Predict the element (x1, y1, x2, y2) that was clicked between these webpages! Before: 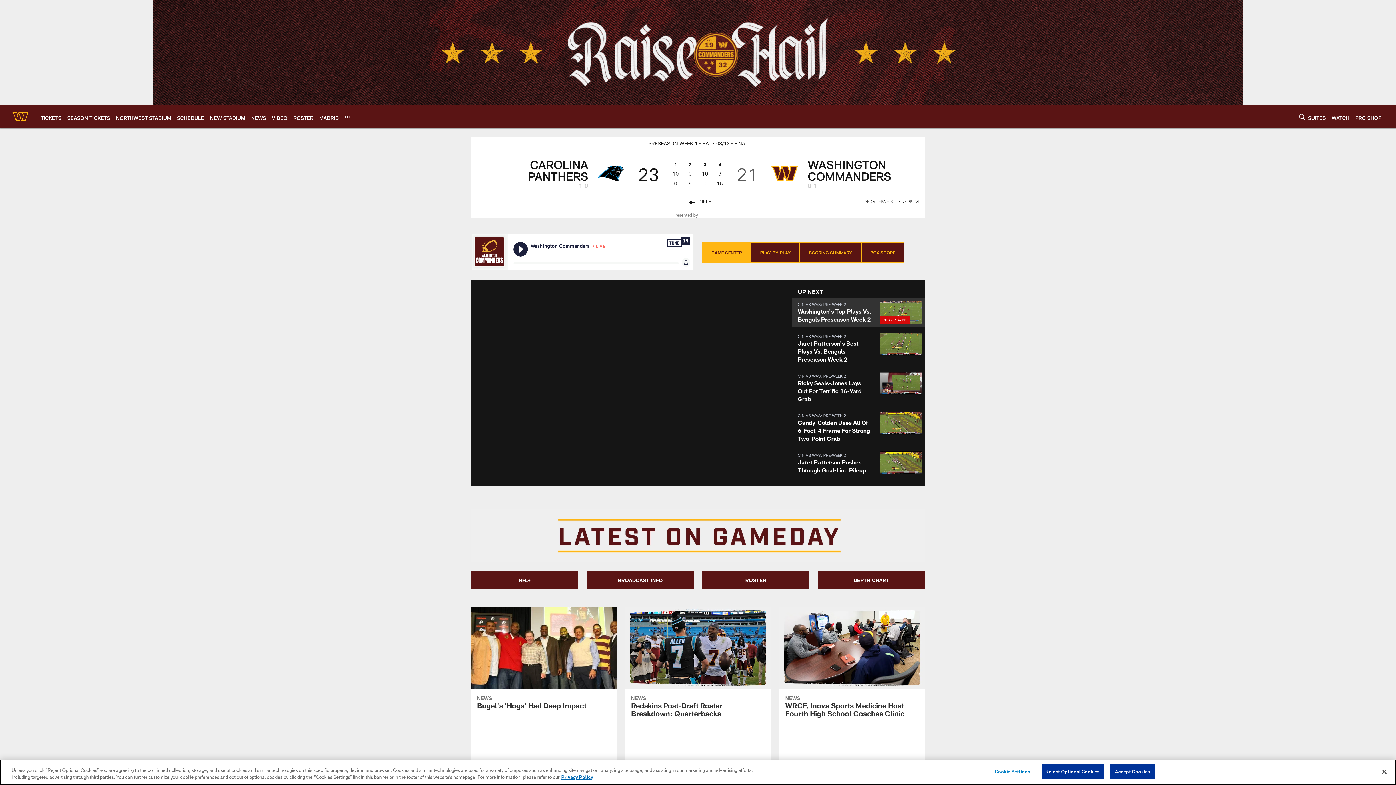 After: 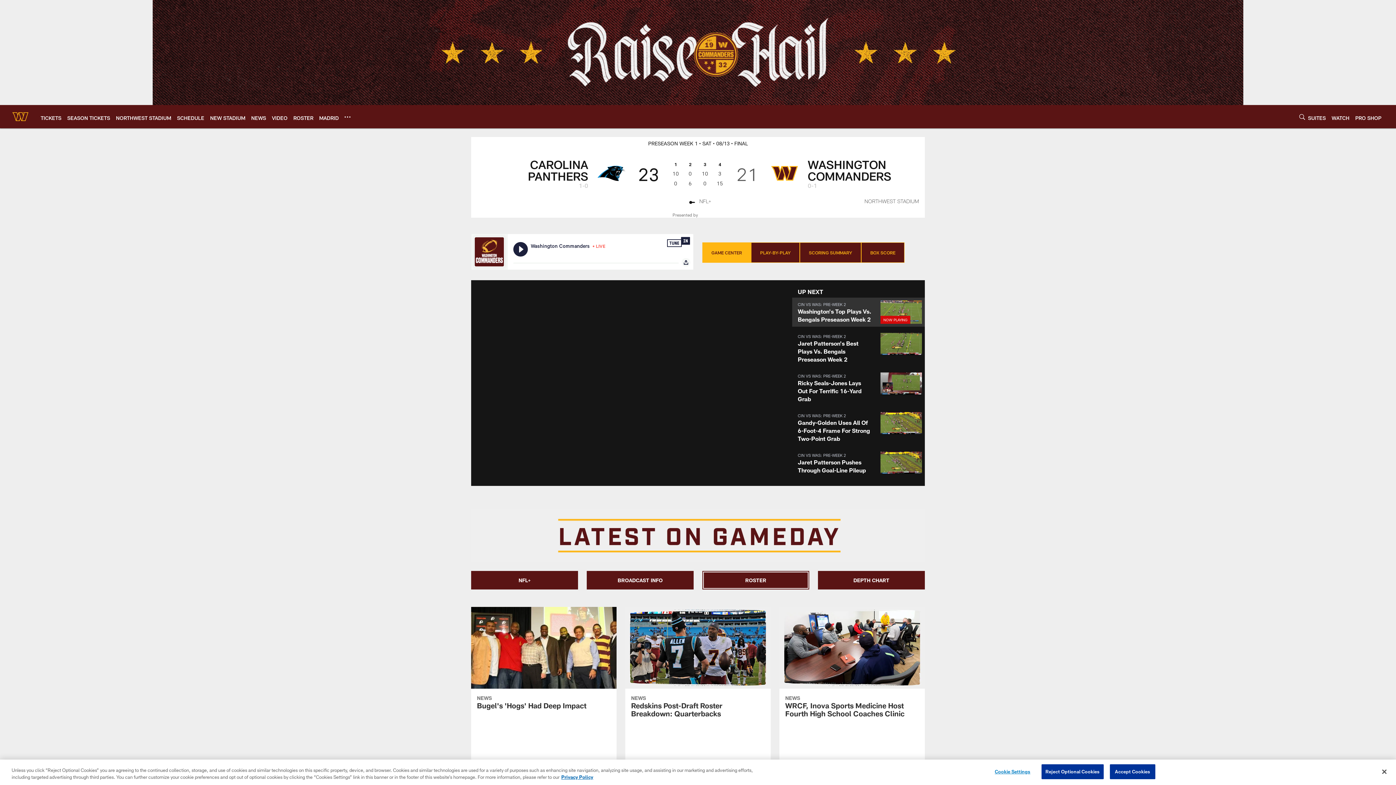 Action: label: ROSTER bbox: (702, 571, 809, 589)